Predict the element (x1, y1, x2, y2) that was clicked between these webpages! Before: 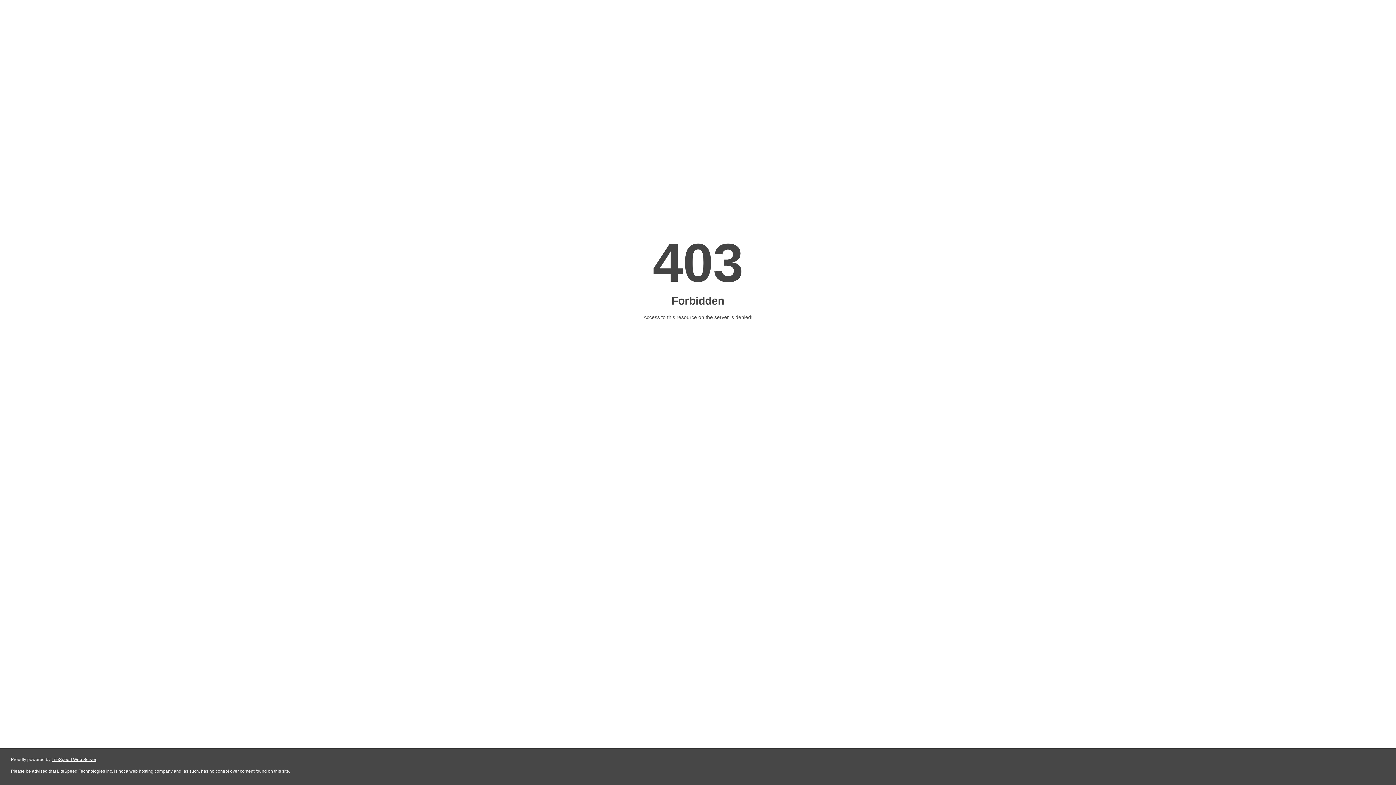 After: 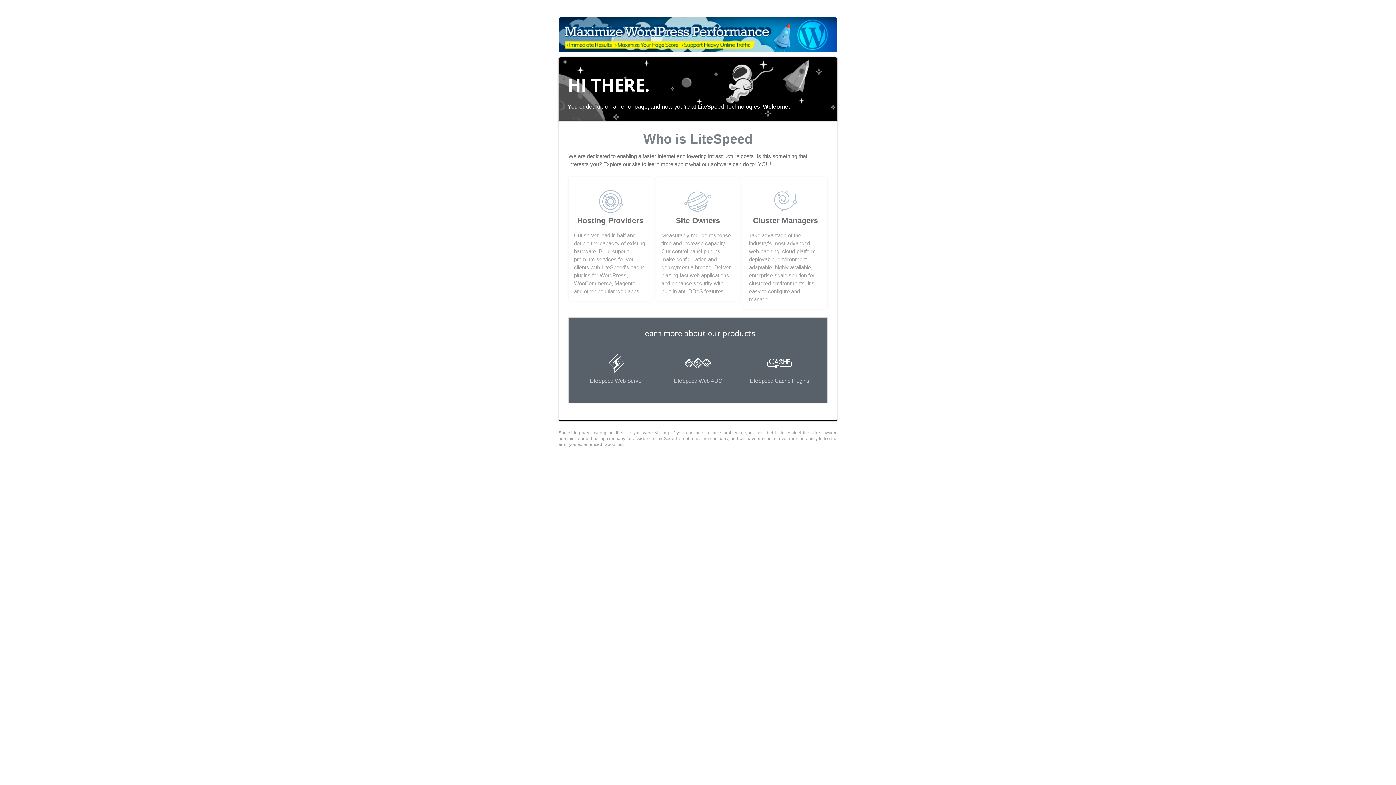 Action: label: LiteSpeed Web Server bbox: (51, 757, 96, 762)